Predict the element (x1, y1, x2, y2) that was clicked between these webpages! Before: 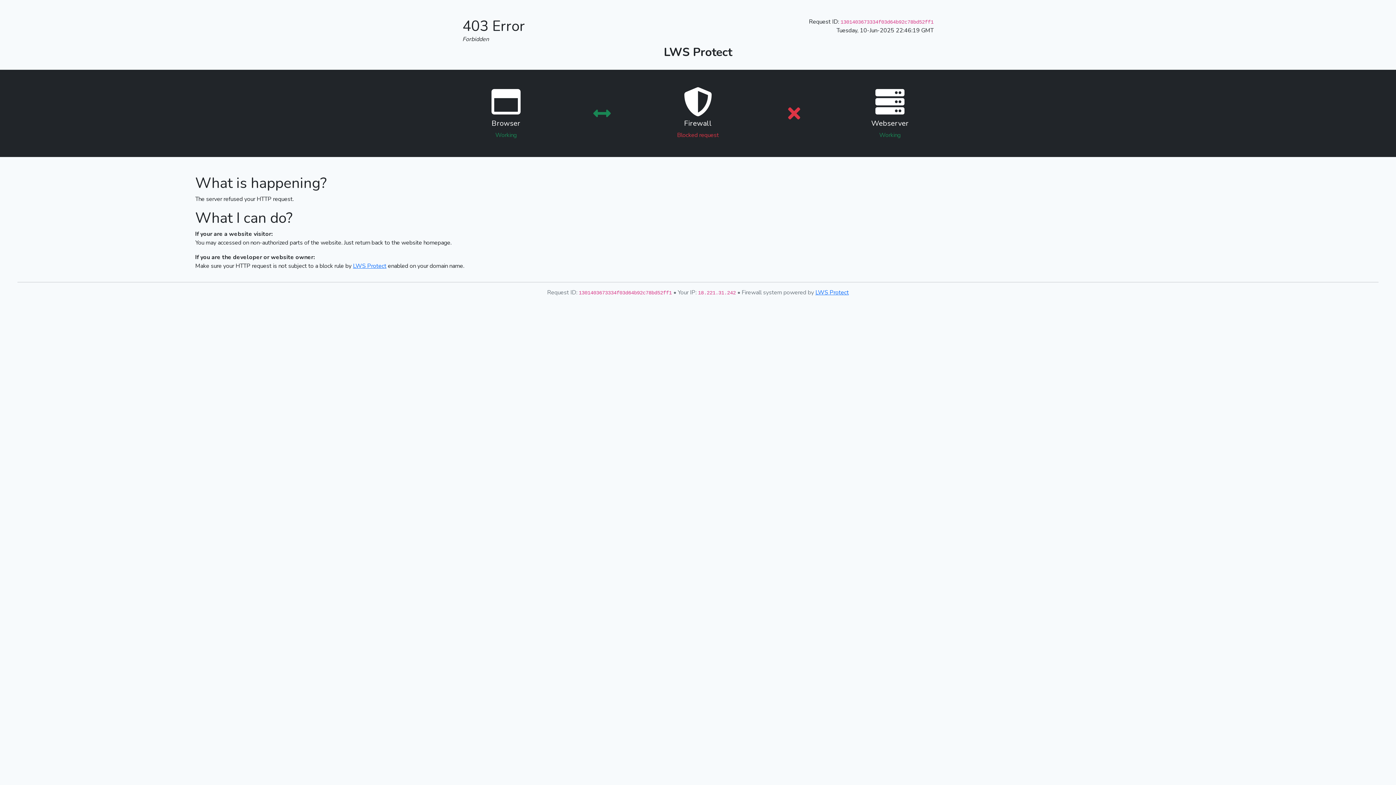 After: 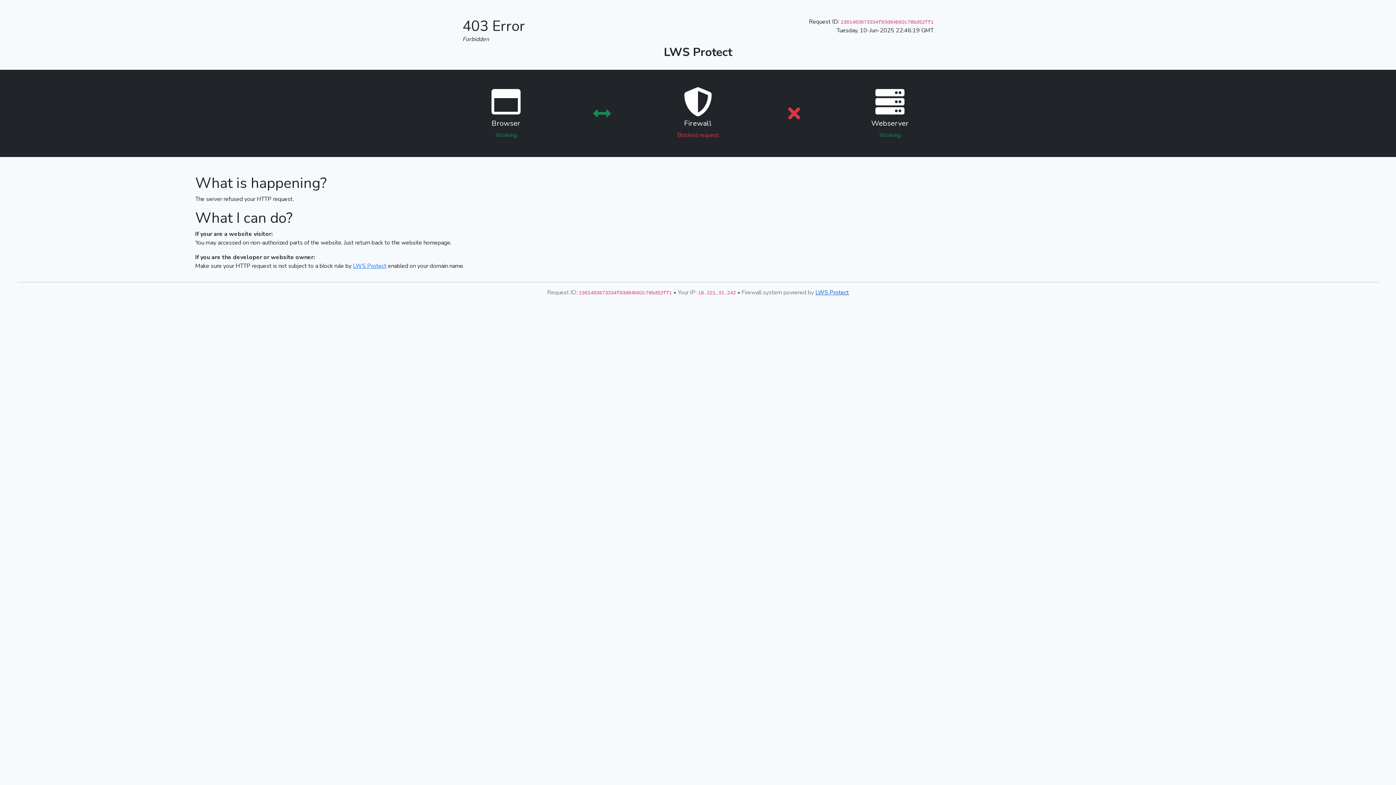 Action: bbox: (815, 288, 849, 296) label: LWS Protect